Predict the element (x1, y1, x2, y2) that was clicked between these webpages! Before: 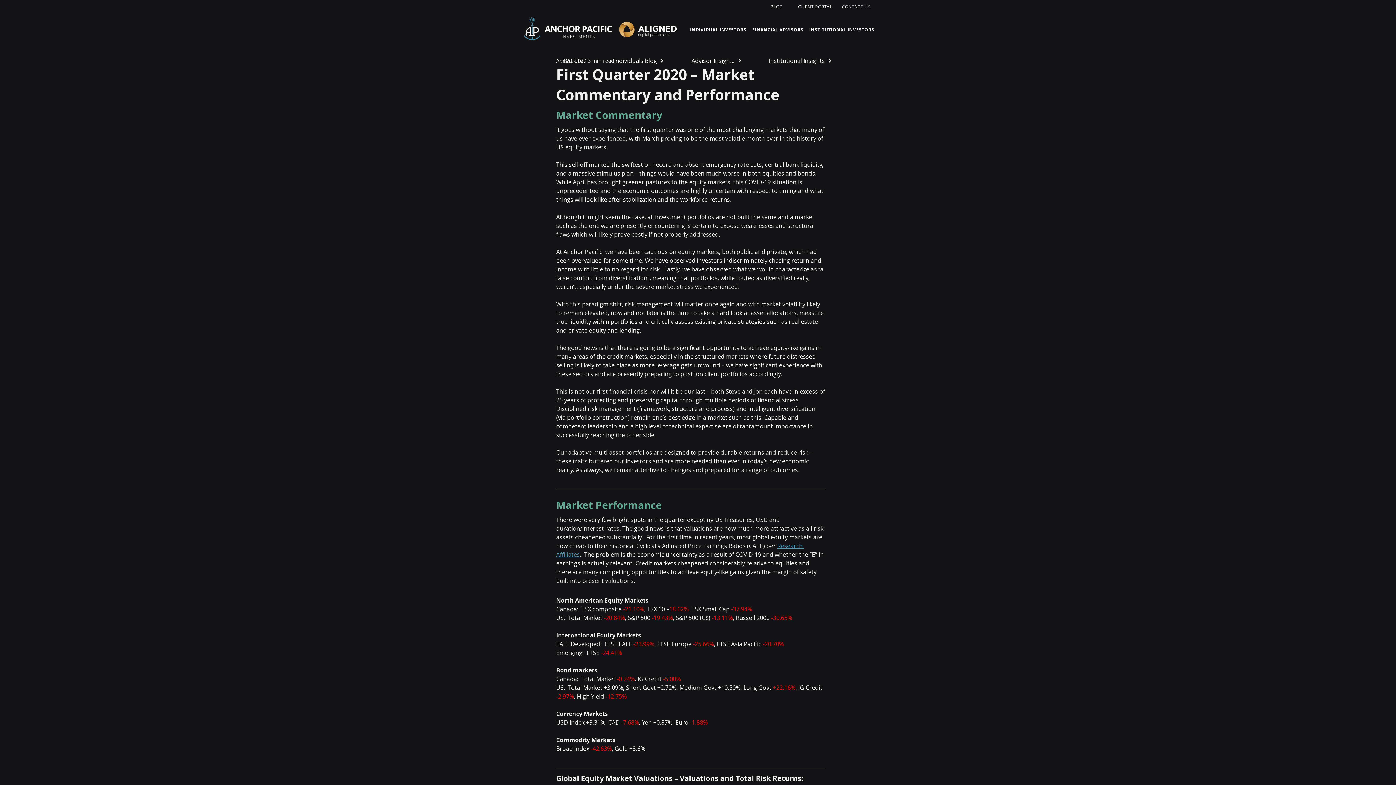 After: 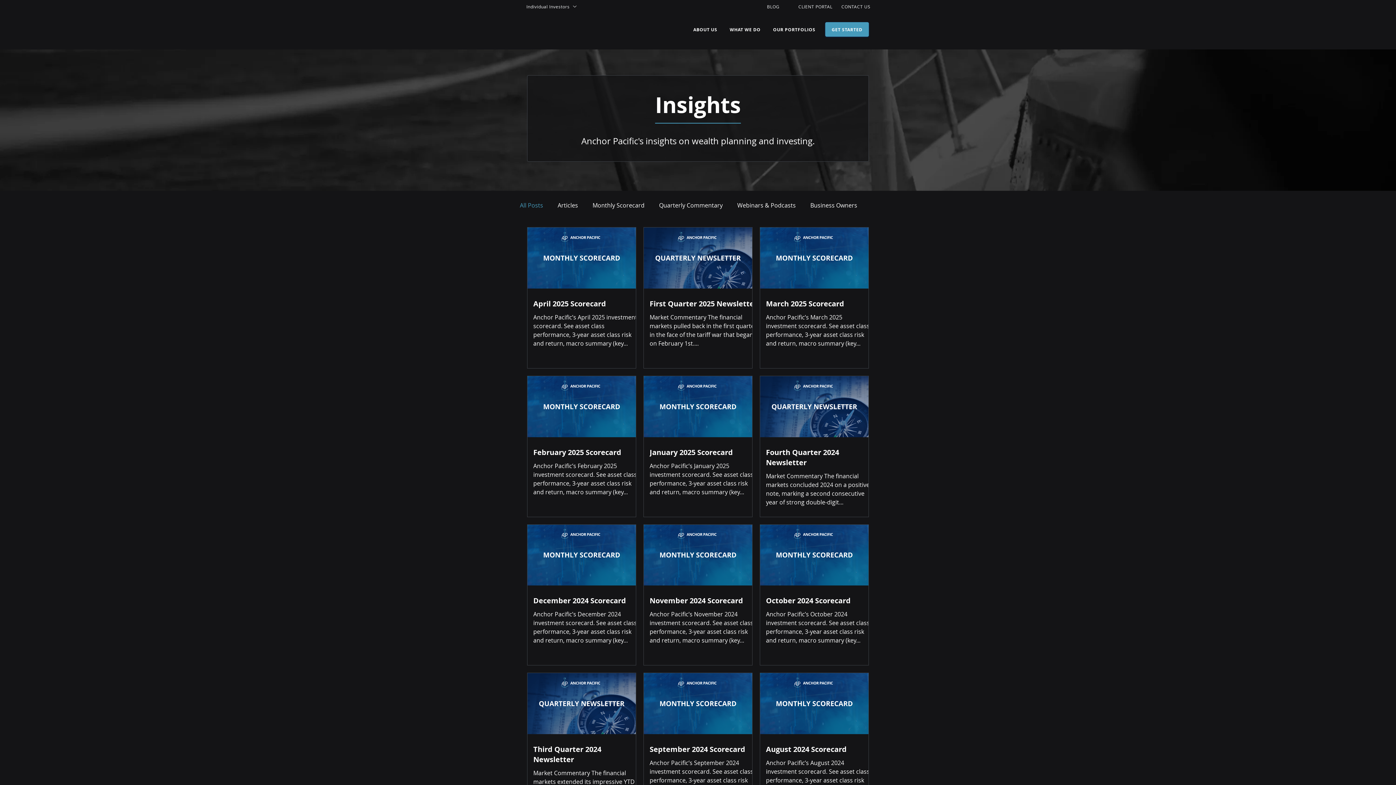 Action: label: BLOG bbox: (761, 0, 794, 12)